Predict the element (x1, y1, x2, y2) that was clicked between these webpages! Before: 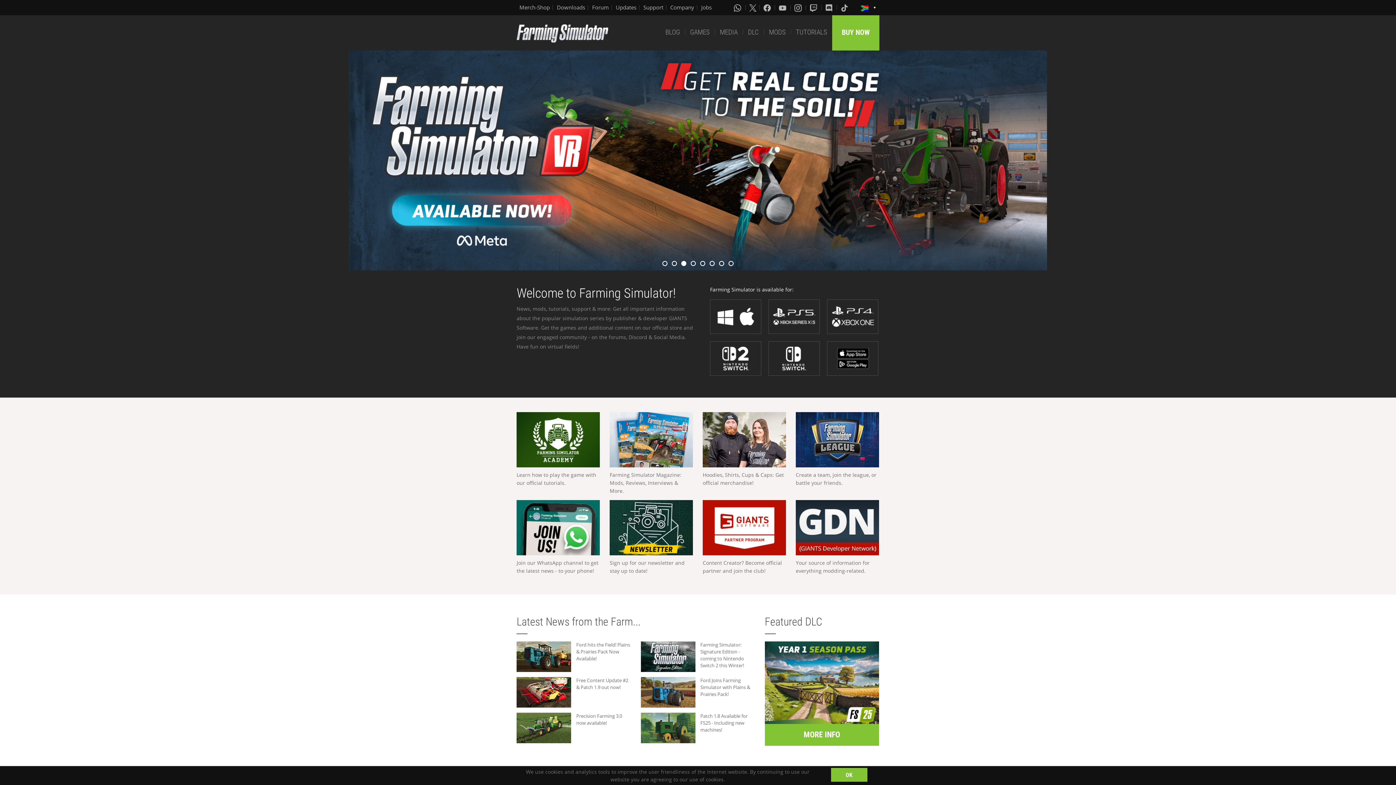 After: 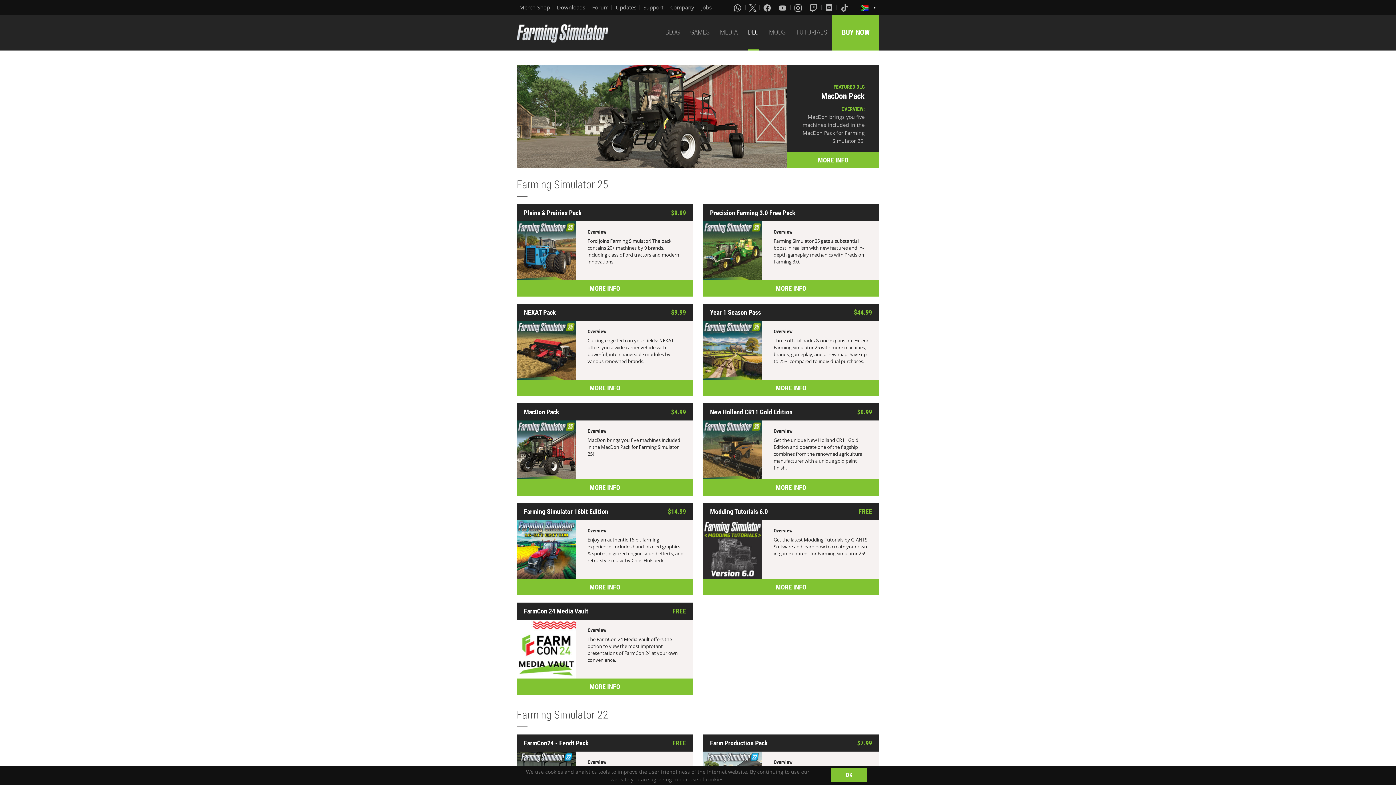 Action: bbox: (748, 15, 759, 50) label: DLC